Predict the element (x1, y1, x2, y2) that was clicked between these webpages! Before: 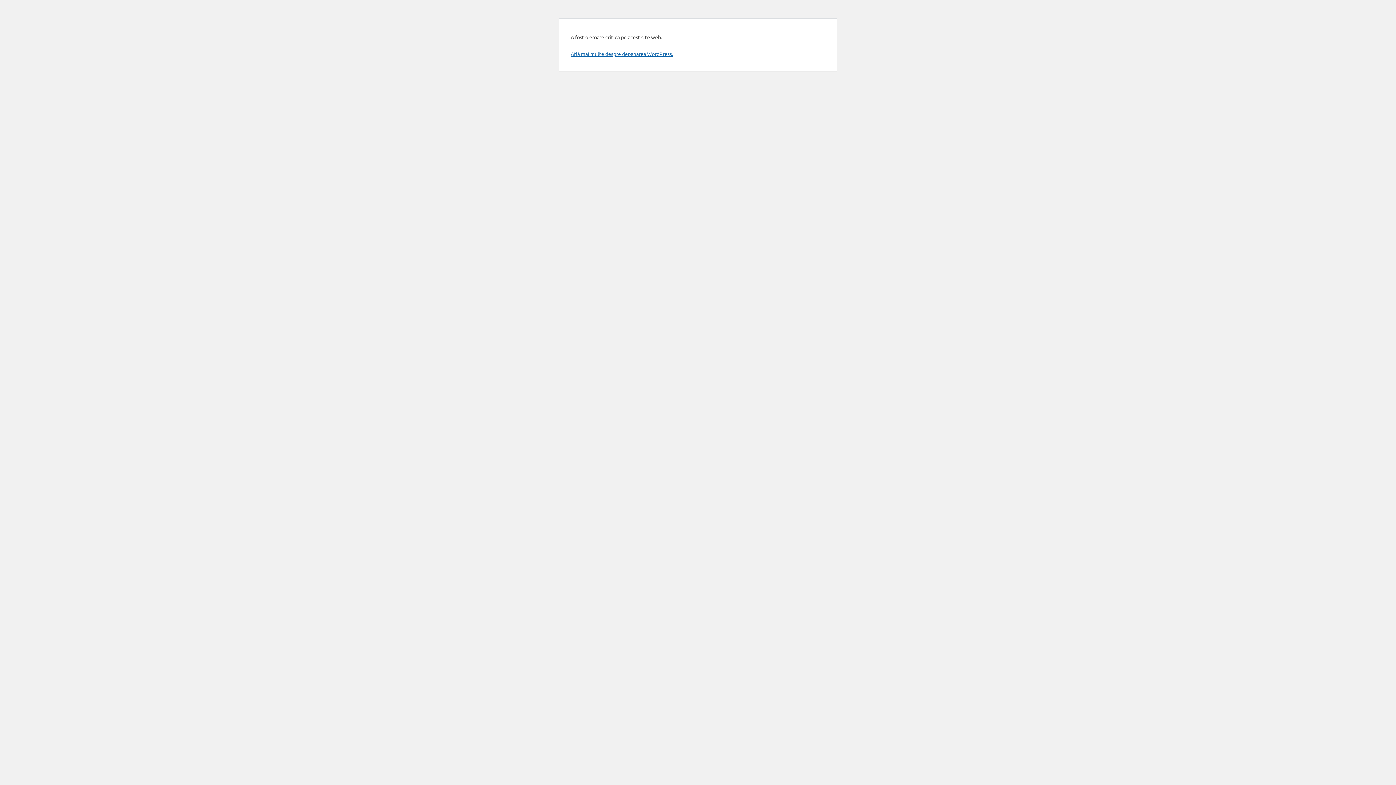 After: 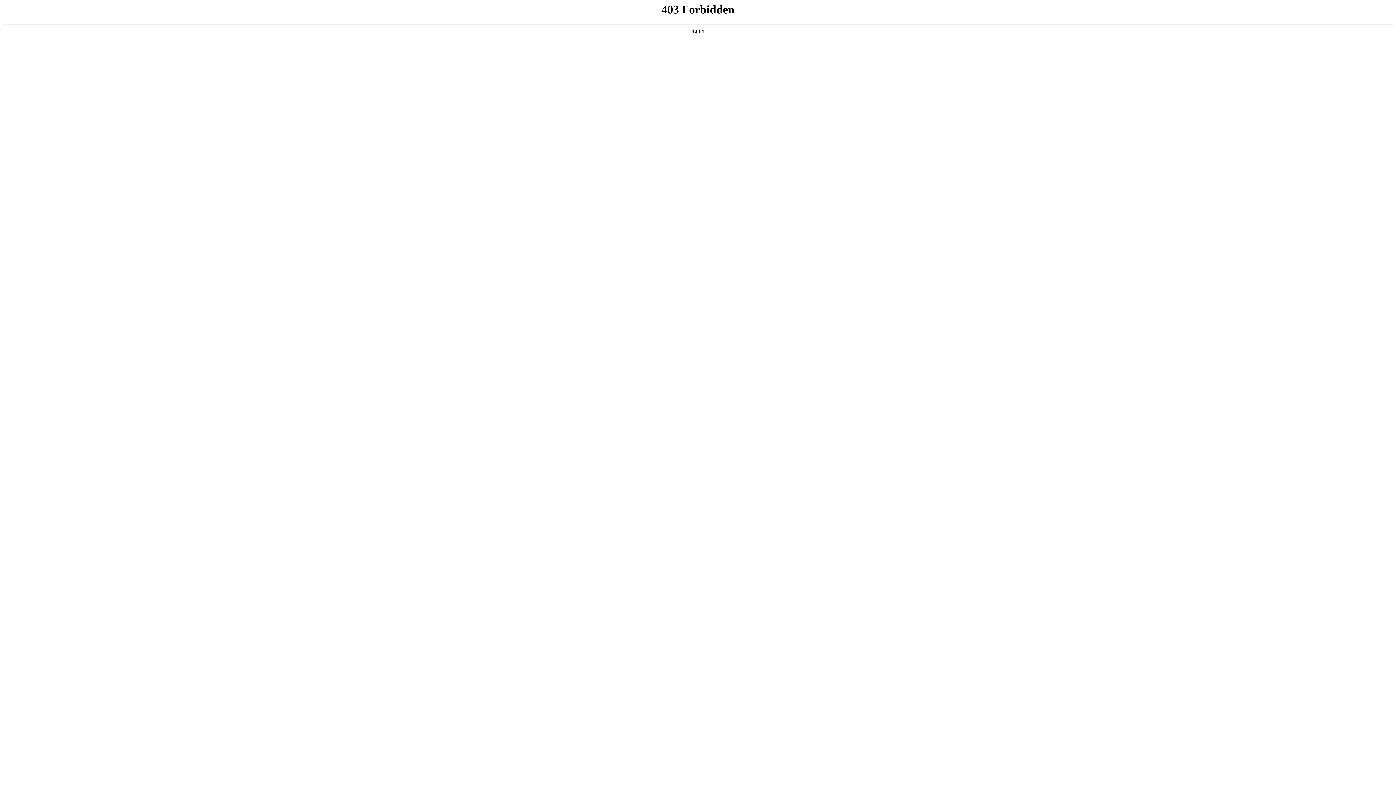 Action: label: Află mai multe despre depanarea WordPress. bbox: (570, 50, 673, 57)